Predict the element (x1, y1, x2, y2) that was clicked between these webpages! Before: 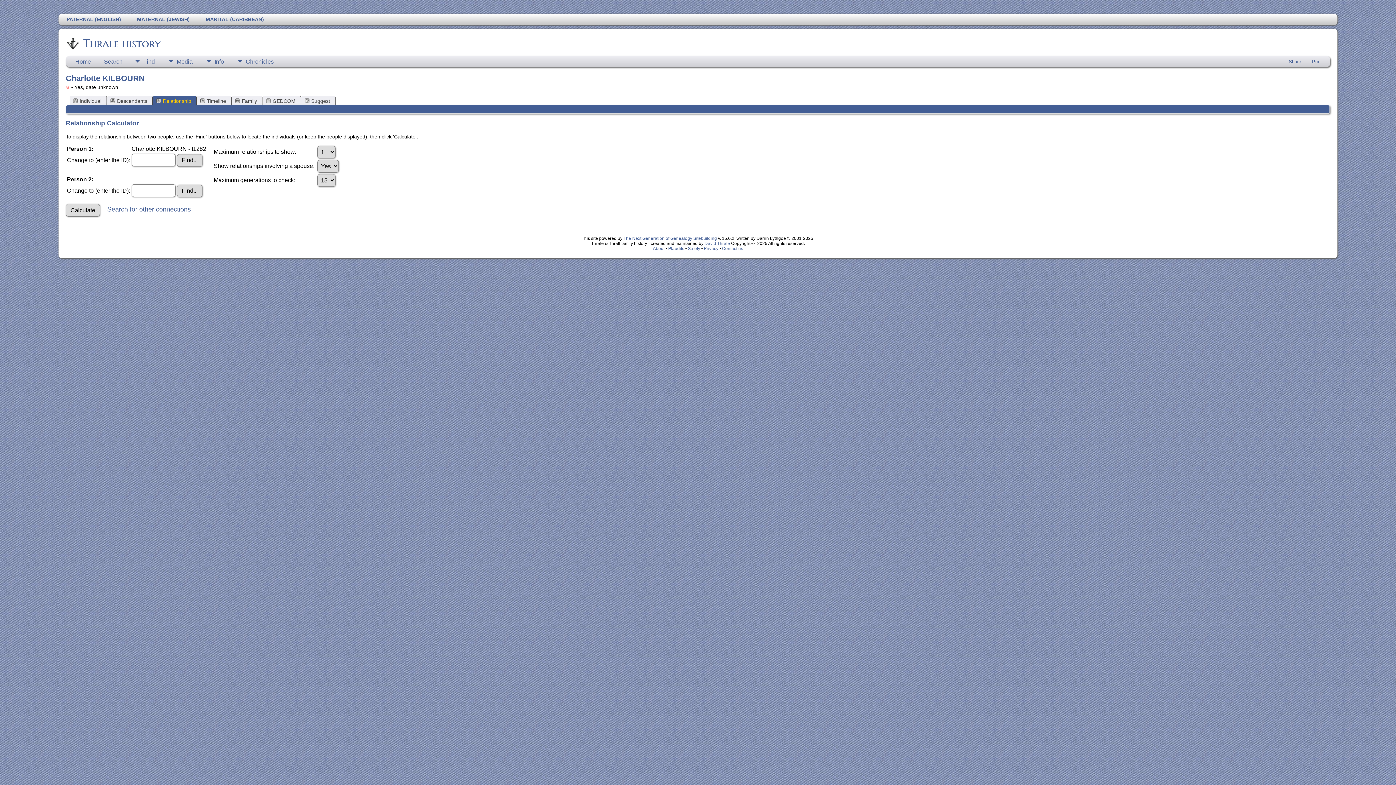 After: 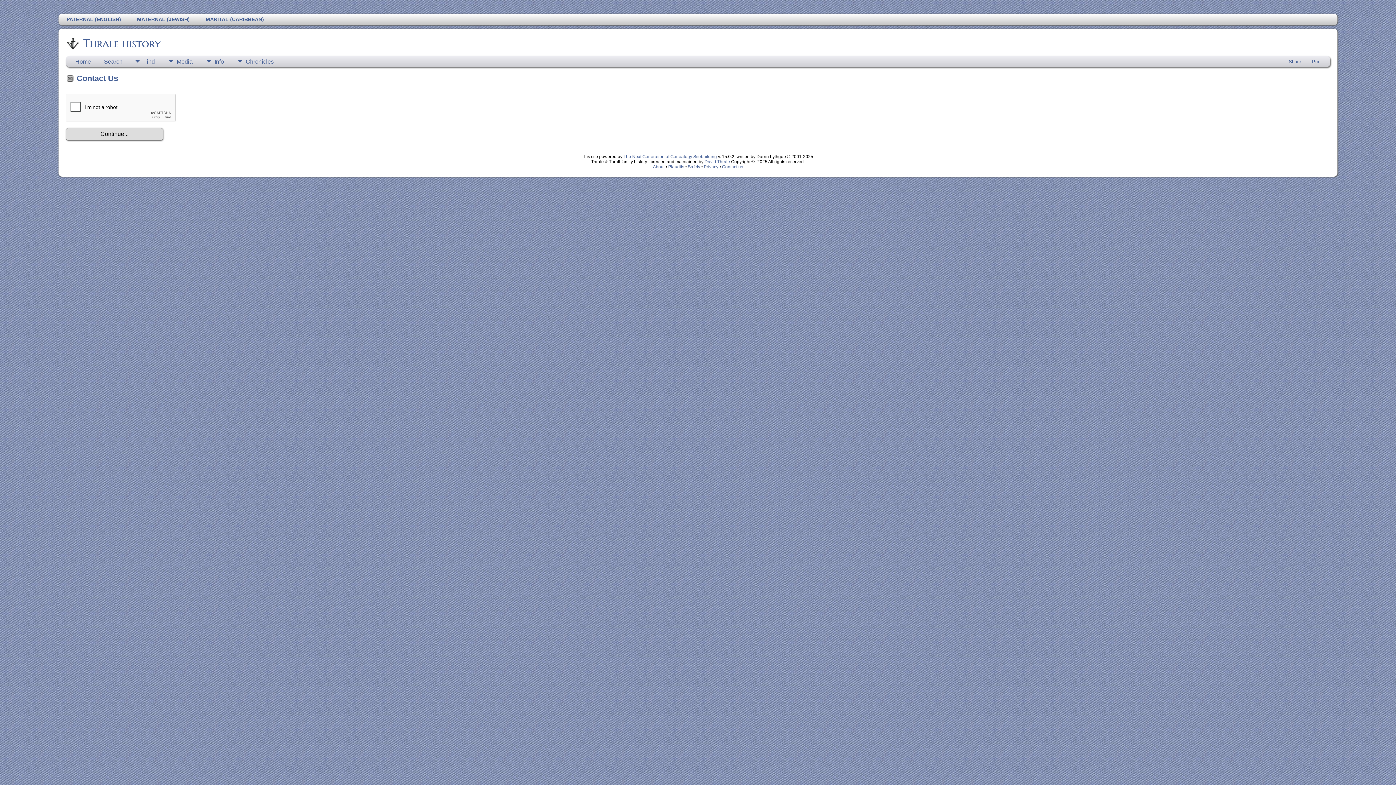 Action: bbox: (722, 246, 743, 251) label: Contact us